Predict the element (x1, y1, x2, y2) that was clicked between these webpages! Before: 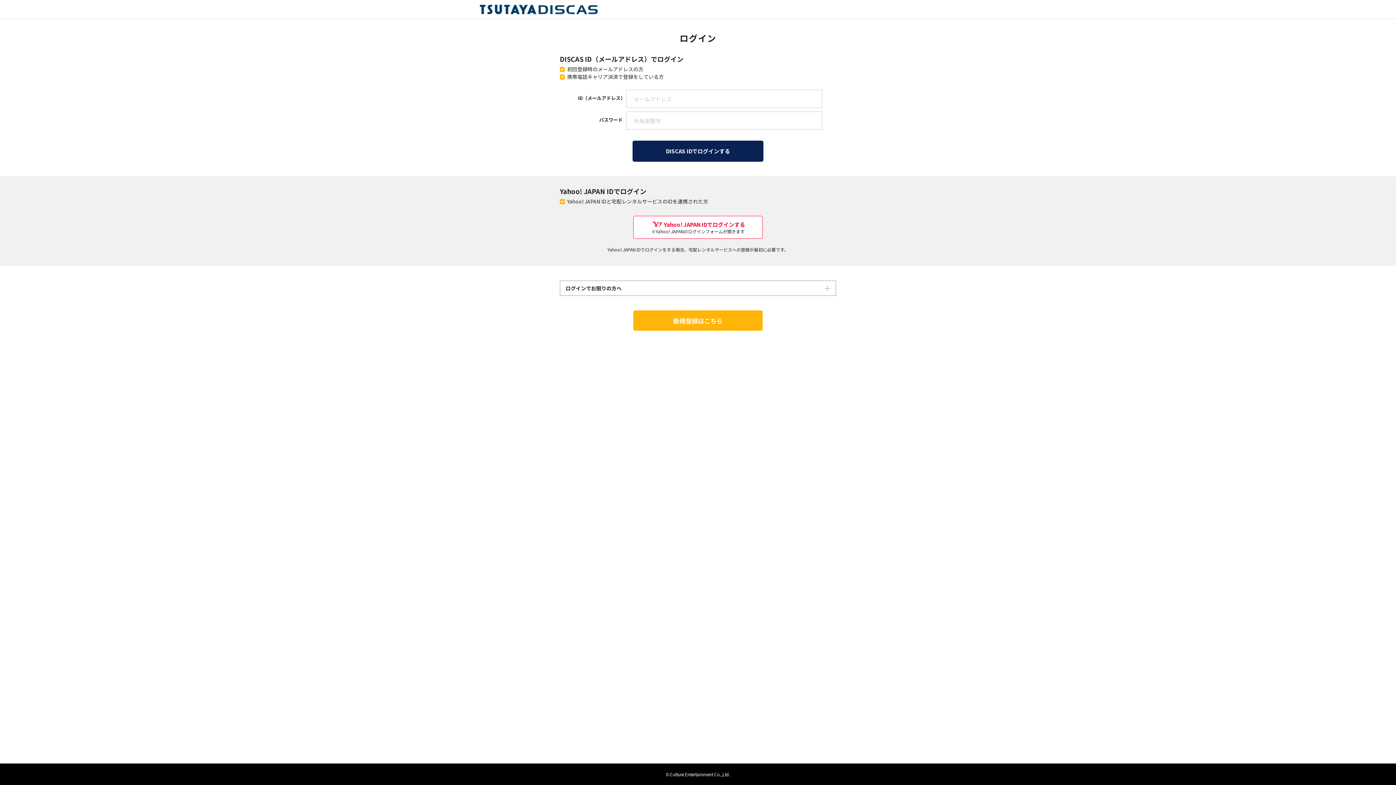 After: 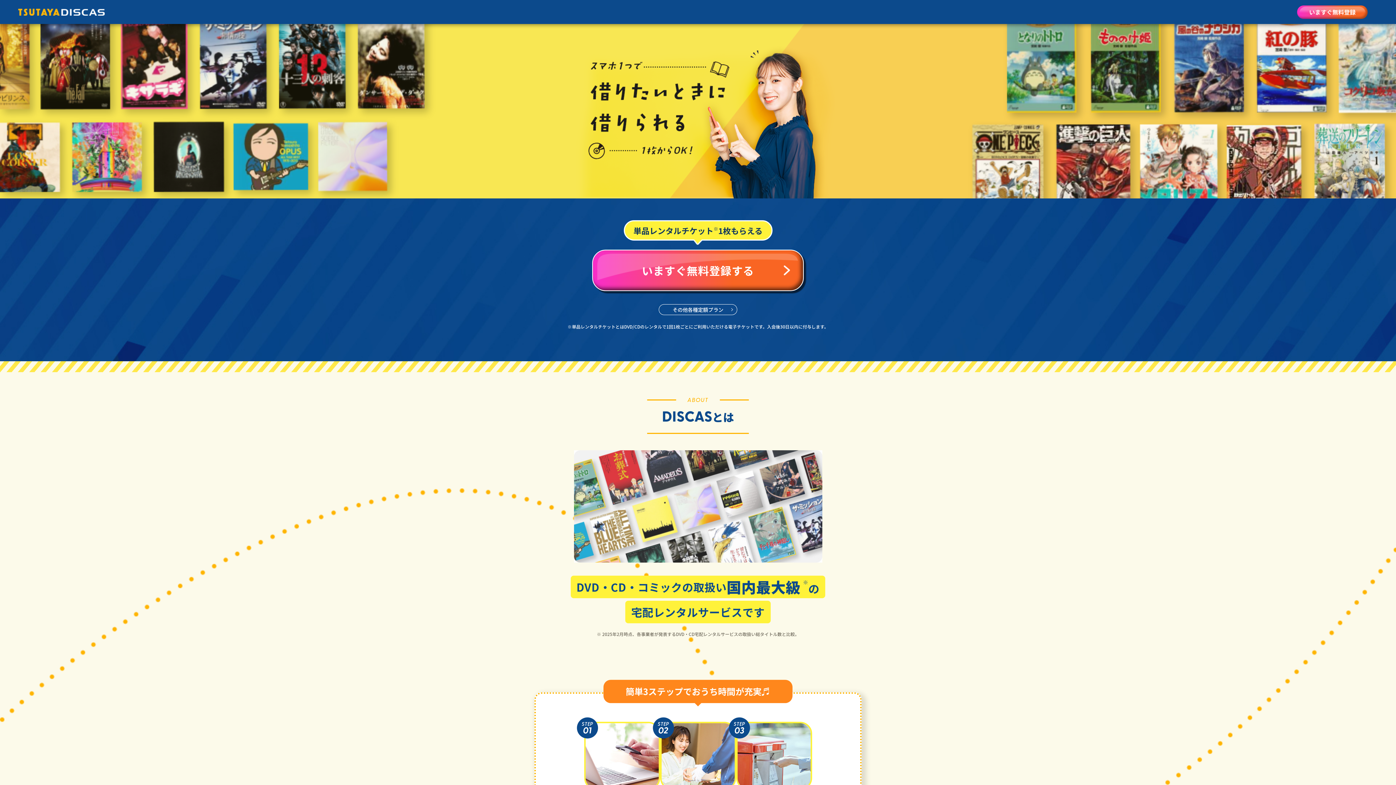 Action: label: 新規登録はこちら bbox: (633, 310, 762, 331)